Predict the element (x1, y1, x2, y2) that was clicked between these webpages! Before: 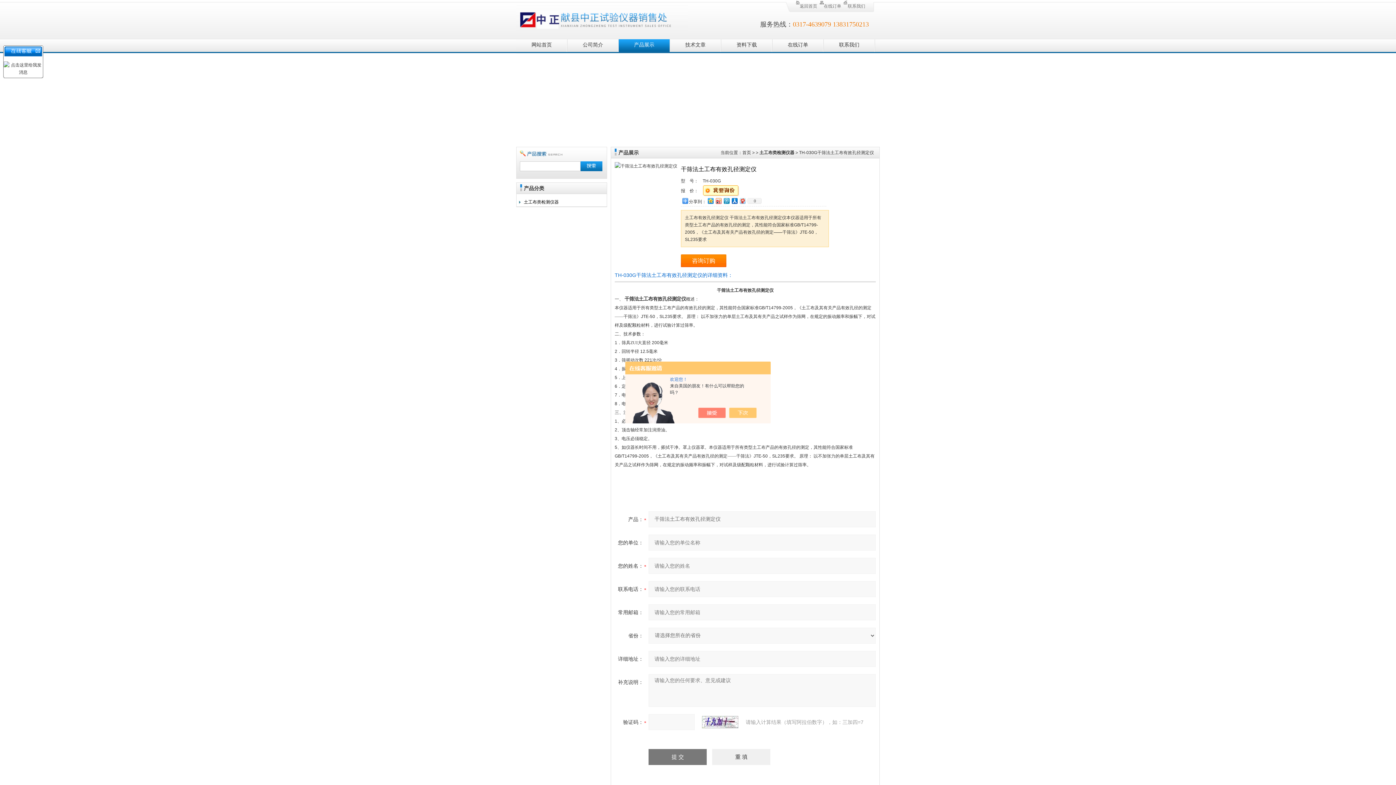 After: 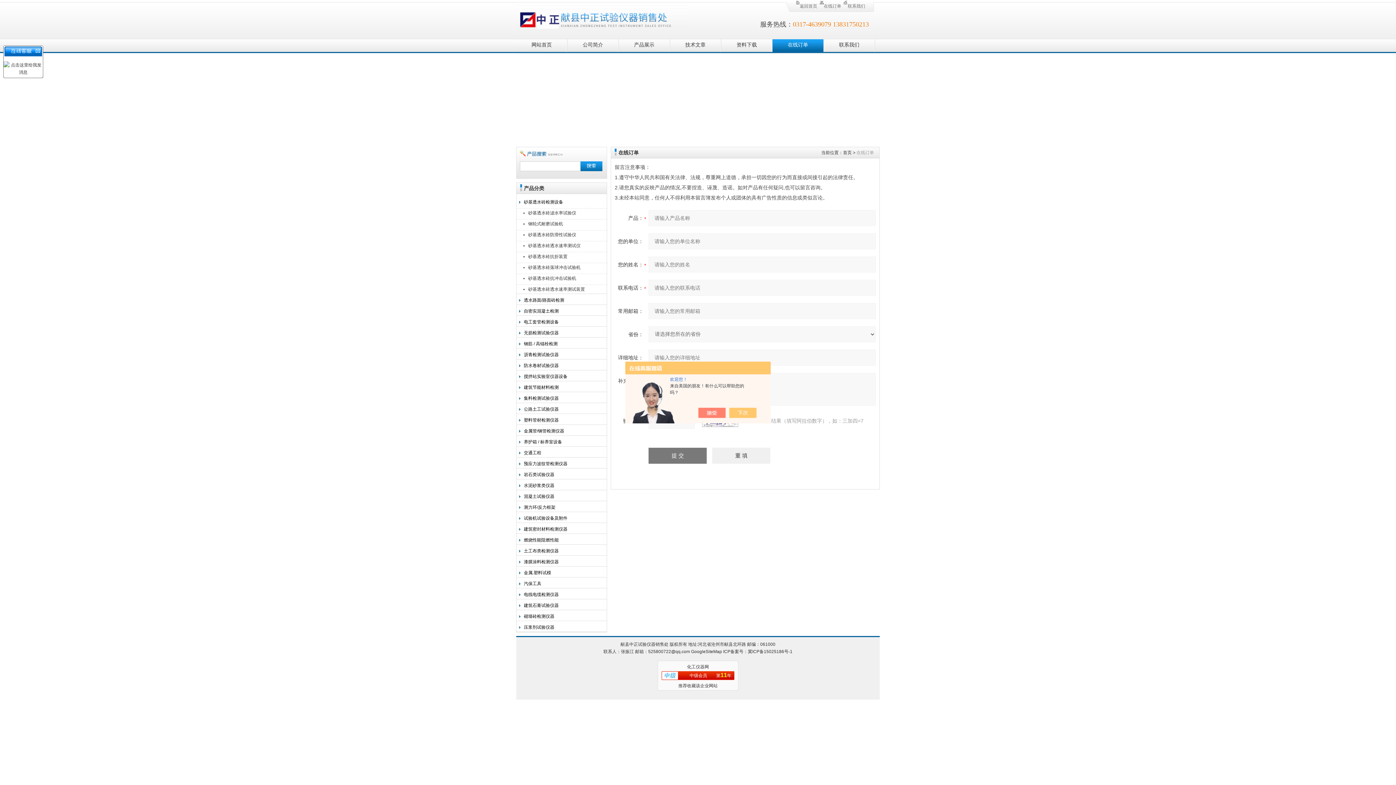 Action: bbox: (772, 39, 823, 52) label: 在线订单